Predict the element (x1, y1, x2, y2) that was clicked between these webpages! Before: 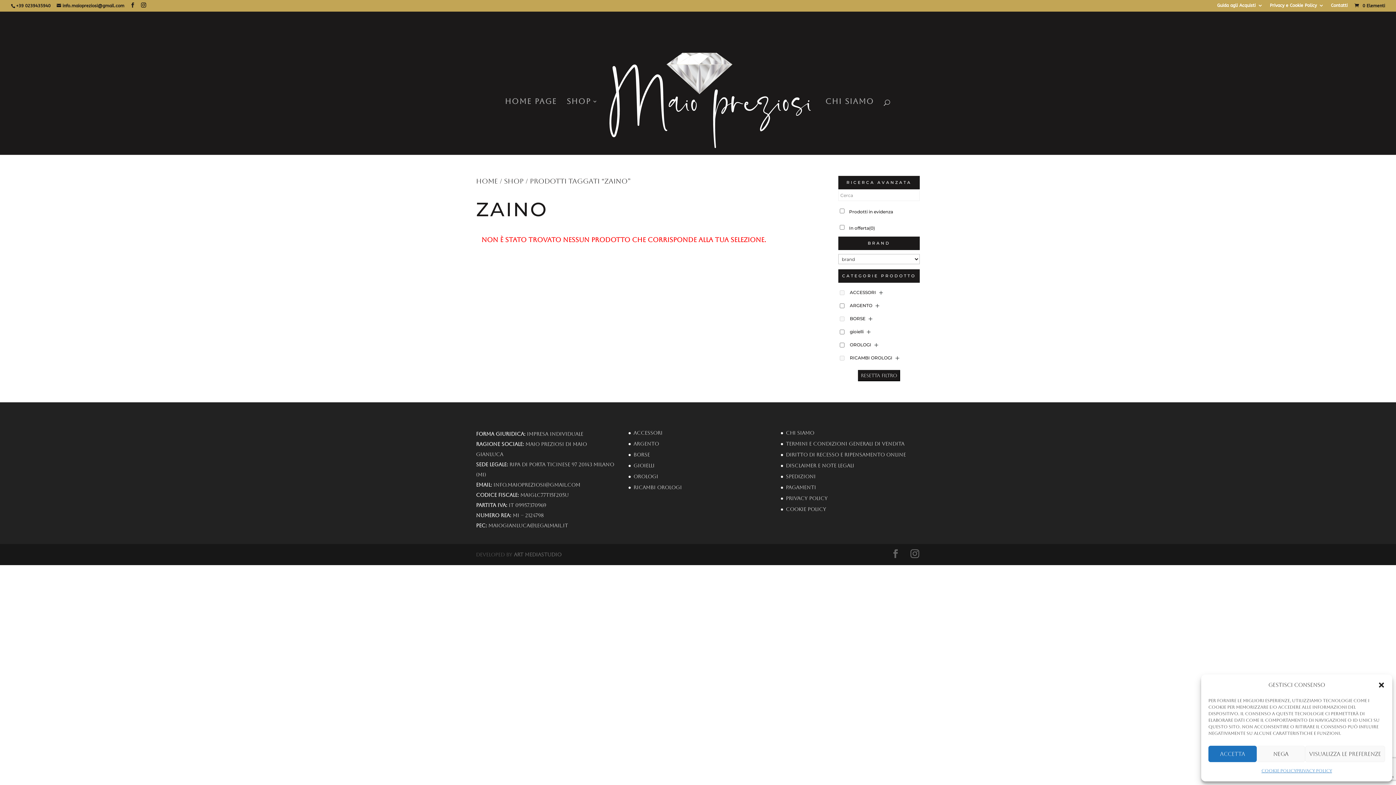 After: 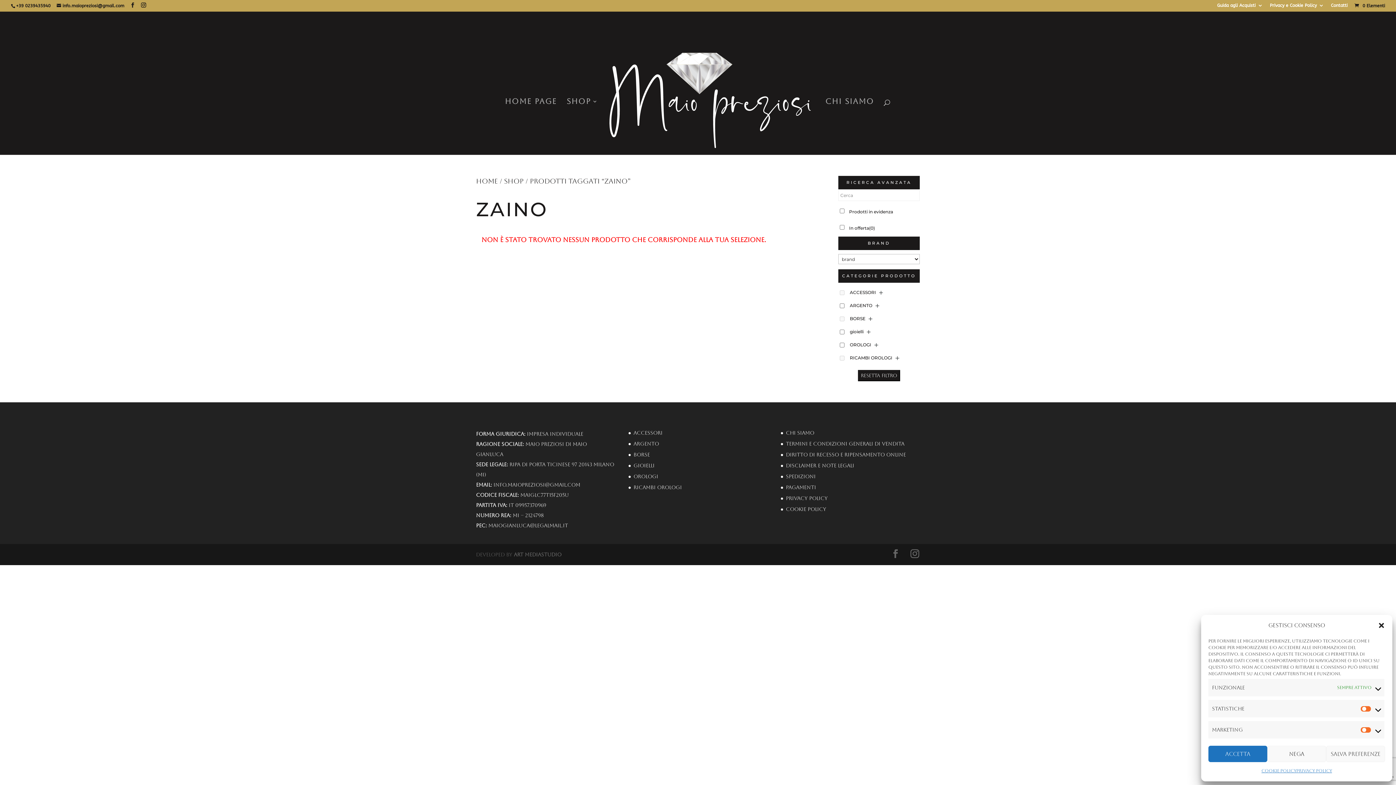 Action: label: Visualizza le preferenze bbox: (1305, 746, 1385, 762)